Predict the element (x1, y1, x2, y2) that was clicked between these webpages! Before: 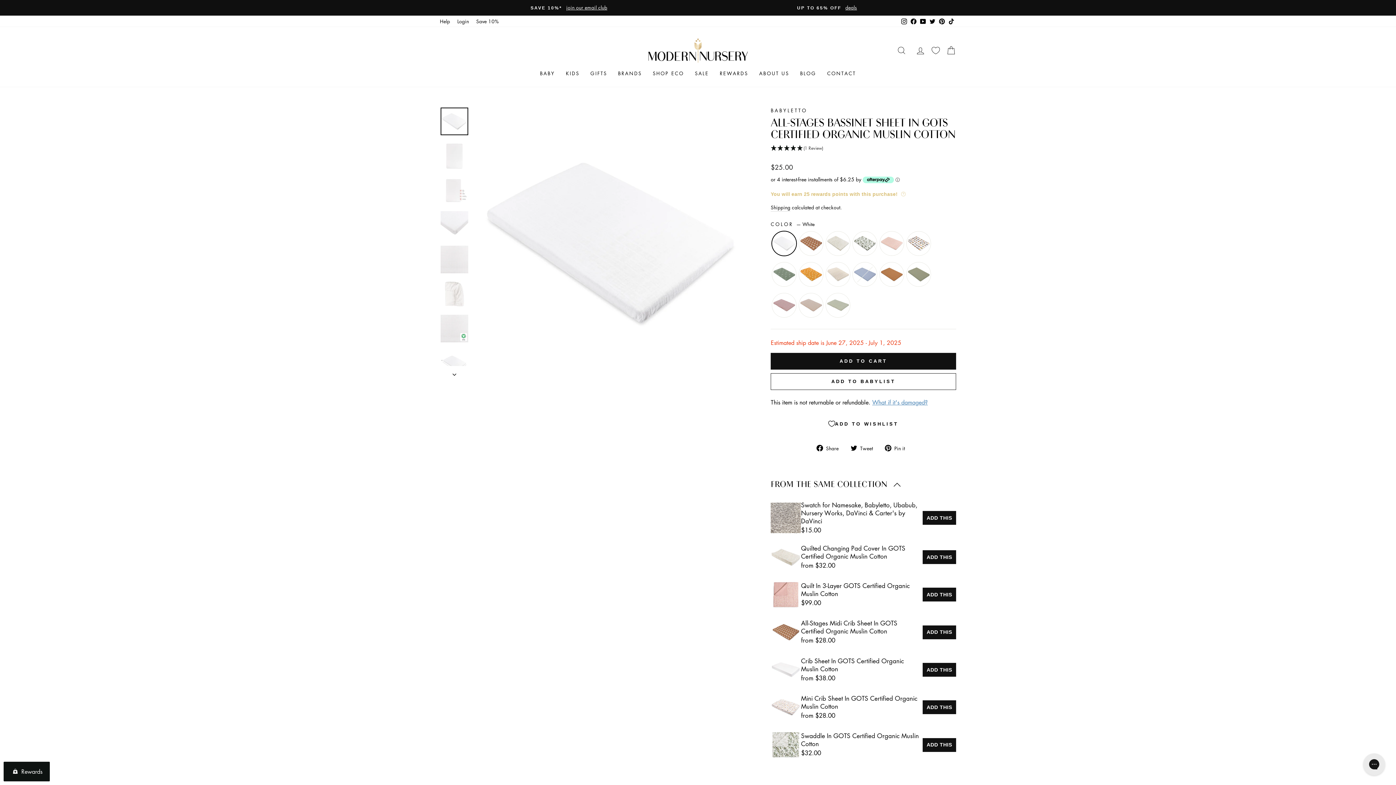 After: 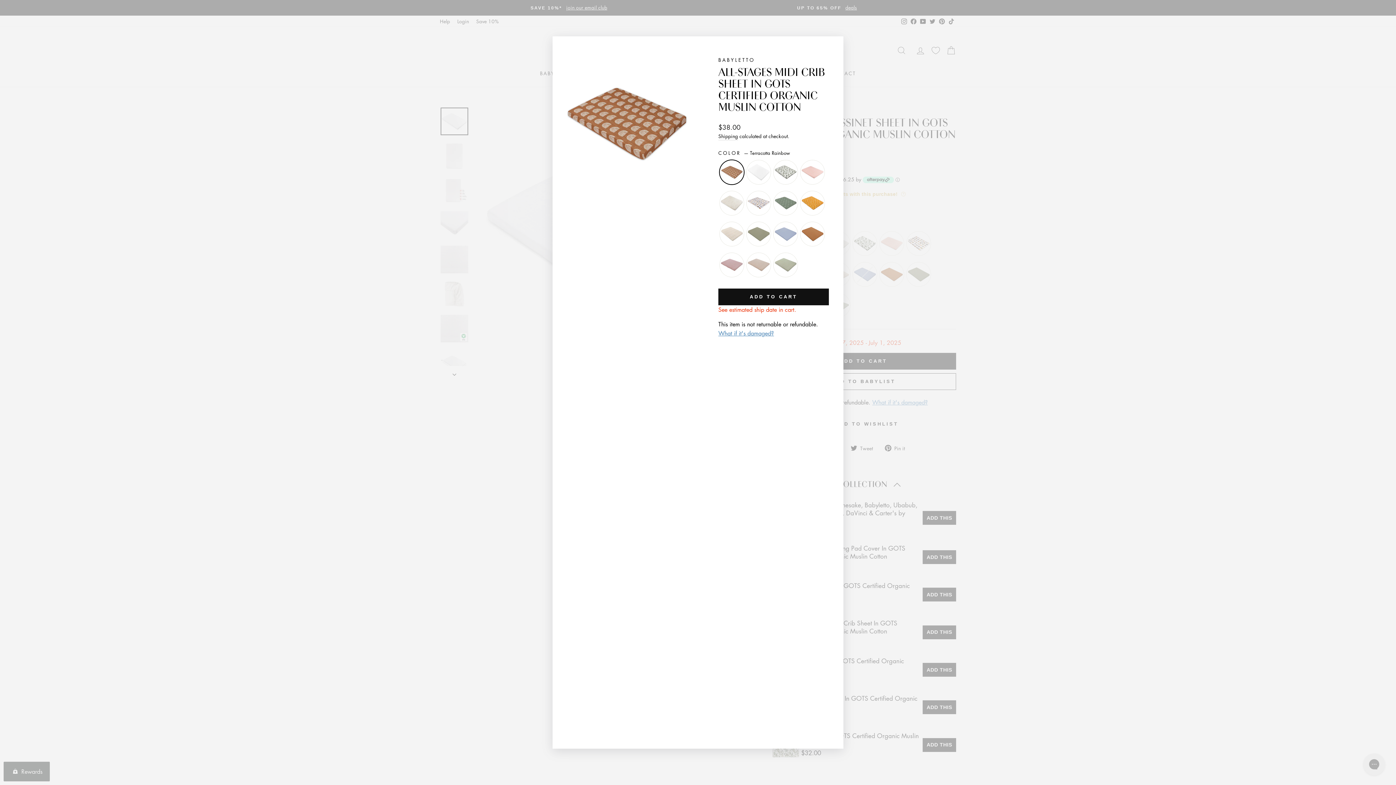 Action: bbox: (922, 625, 956, 639) label: ADD THIS